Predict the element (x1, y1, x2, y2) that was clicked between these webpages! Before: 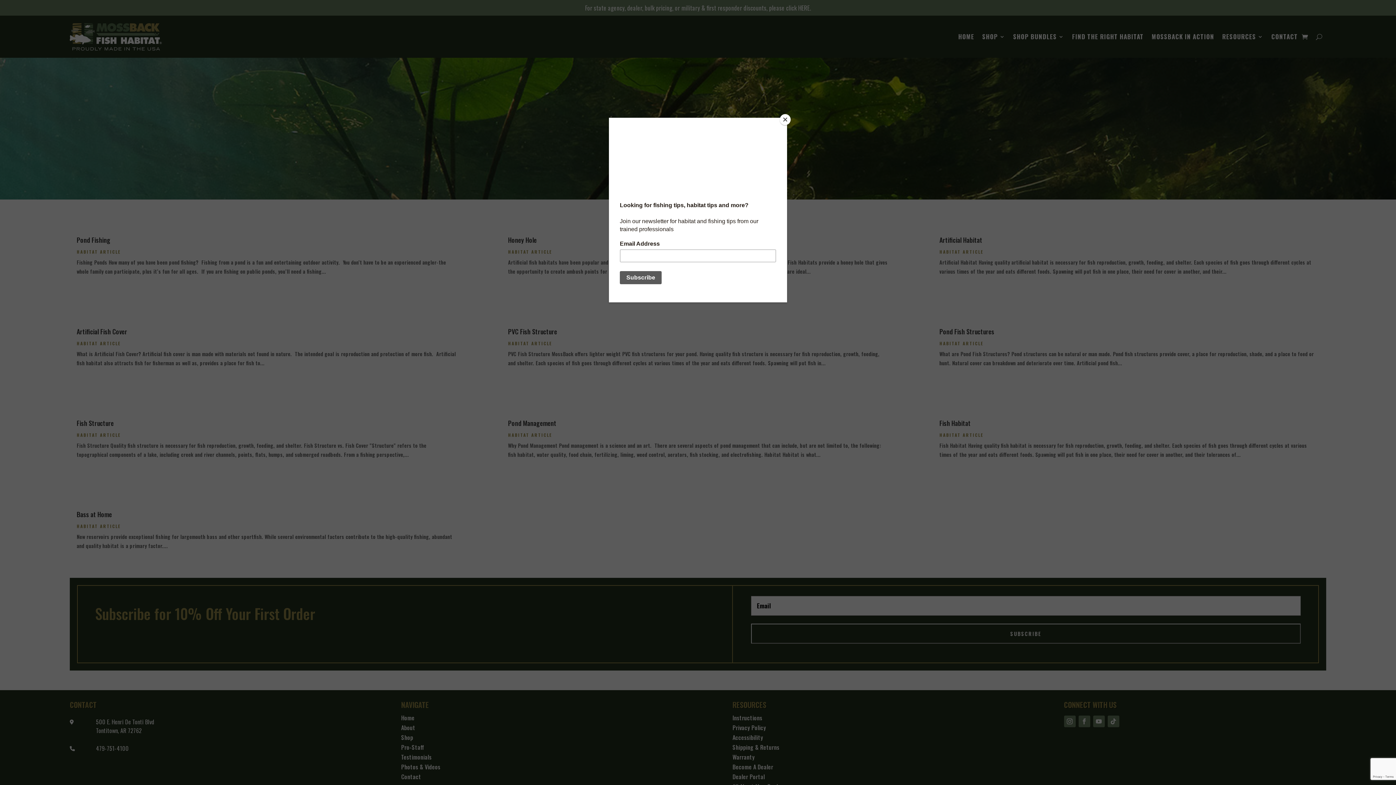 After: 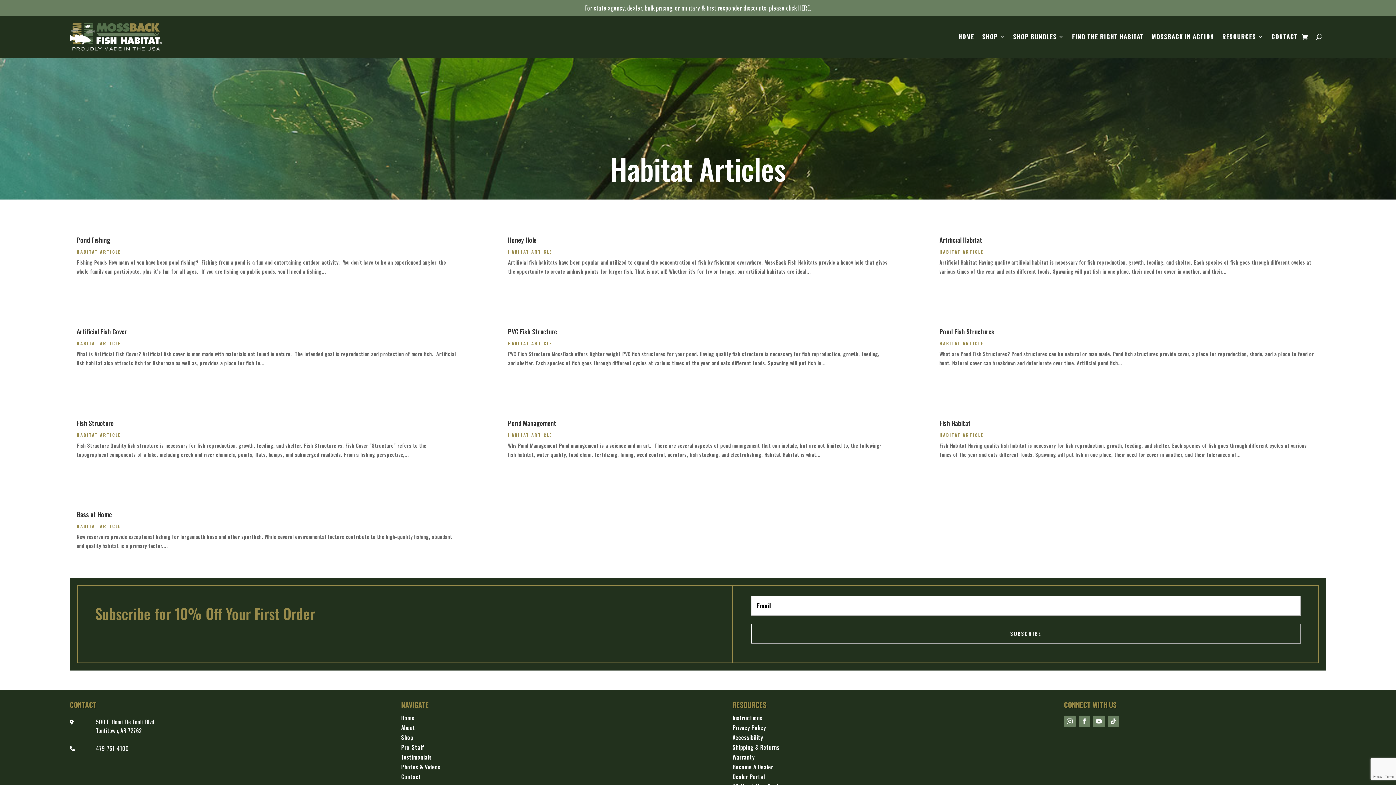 Action: label: Close bbox: (780, 114, 790, 125)